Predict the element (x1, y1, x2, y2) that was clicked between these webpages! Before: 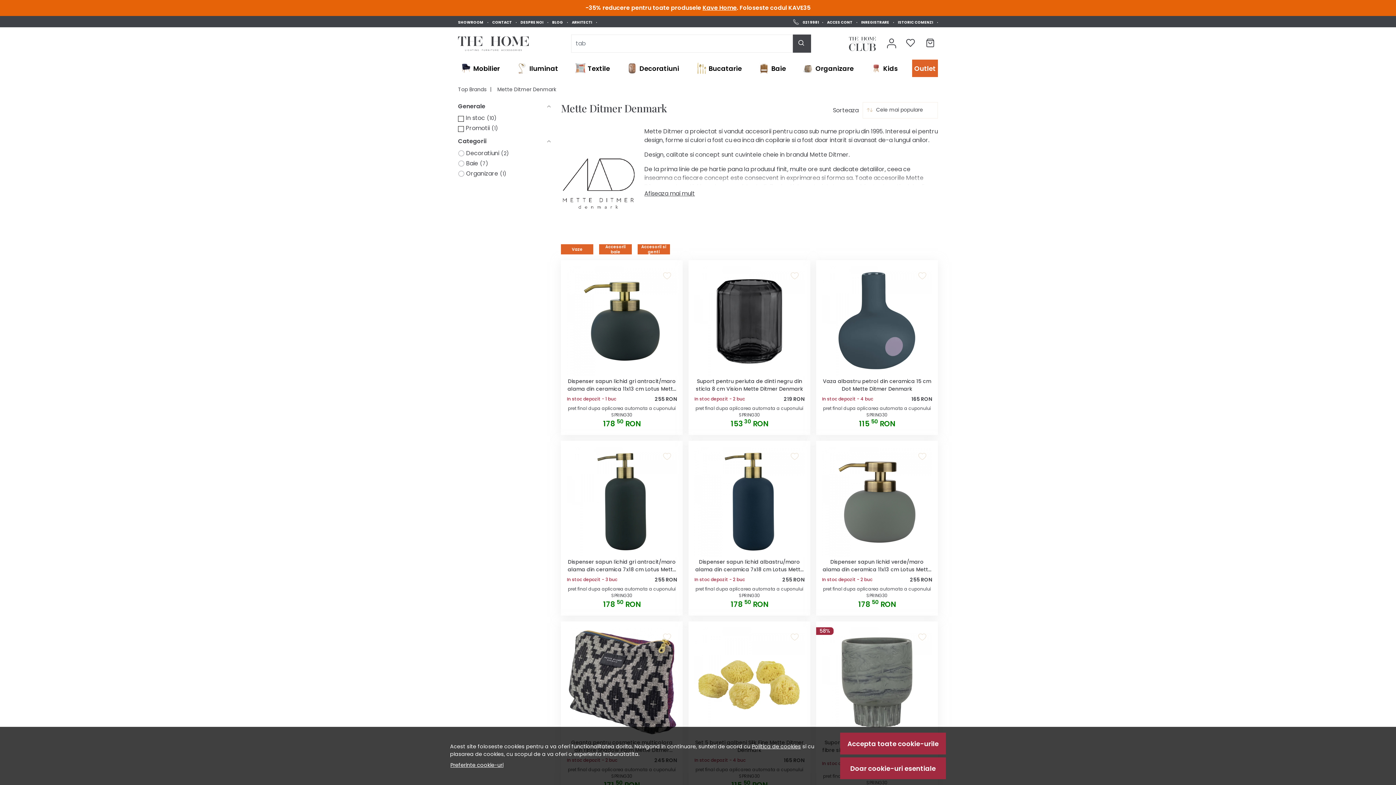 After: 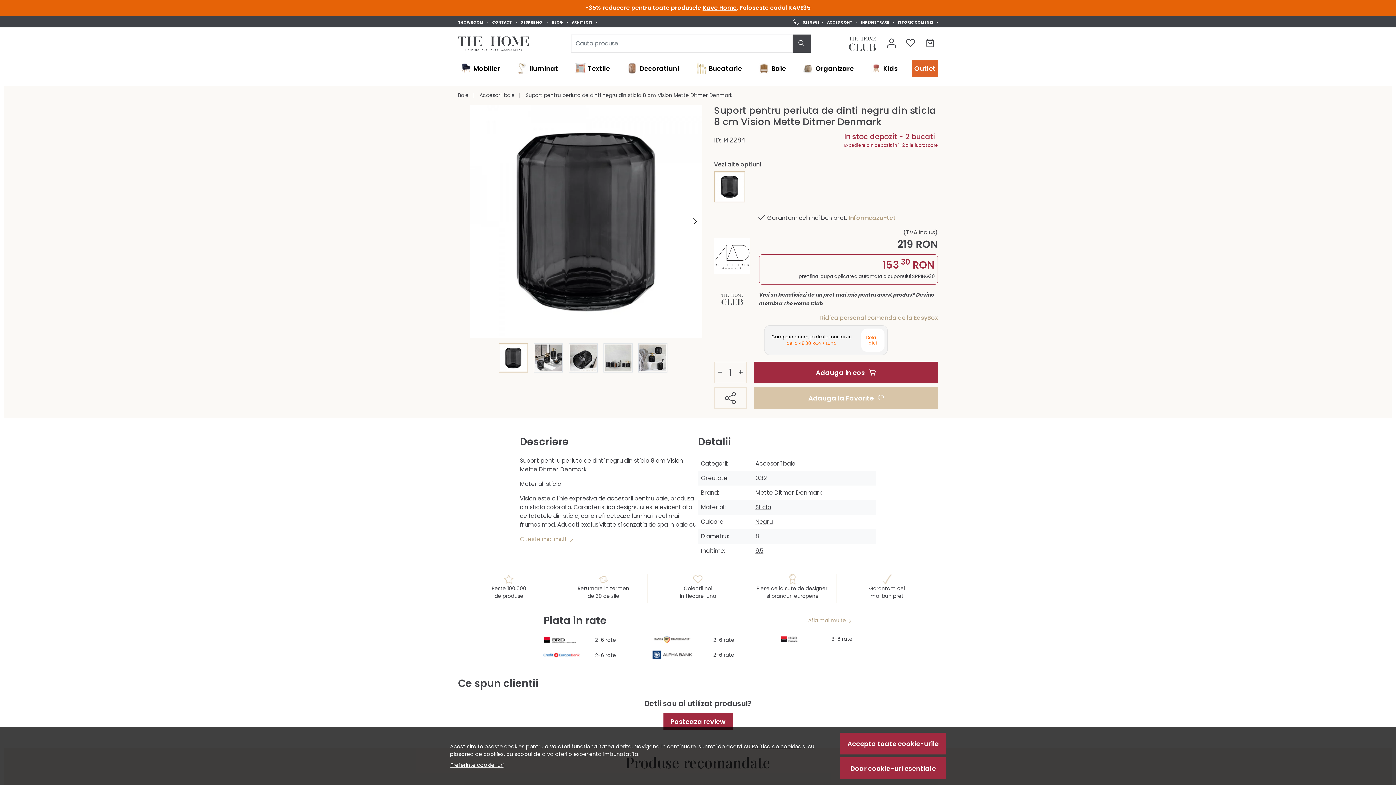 Action: bbox: (694, 377, 804, 394) label: Suport pentru periuta de dinti negru din sticla 8 cm Vision Mette Ditmer Denmark